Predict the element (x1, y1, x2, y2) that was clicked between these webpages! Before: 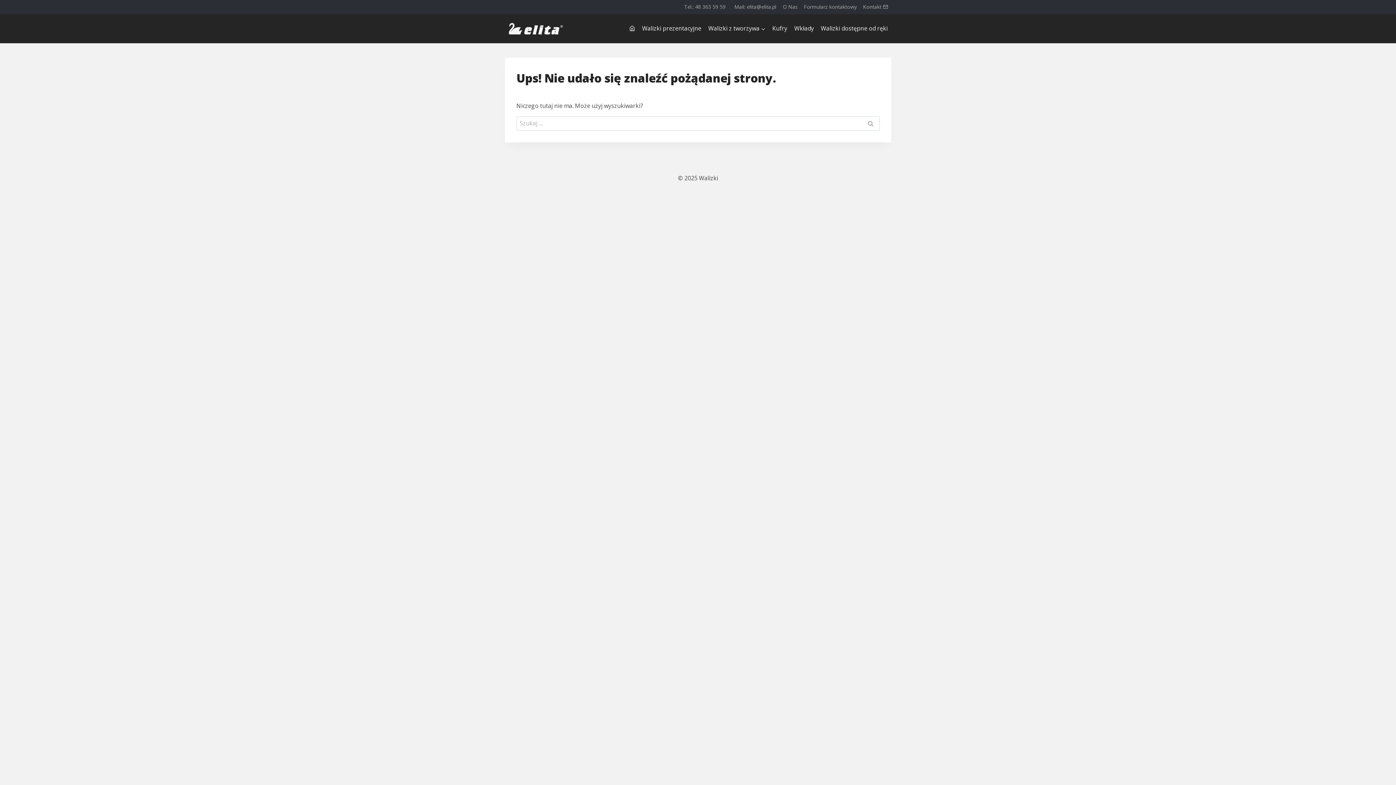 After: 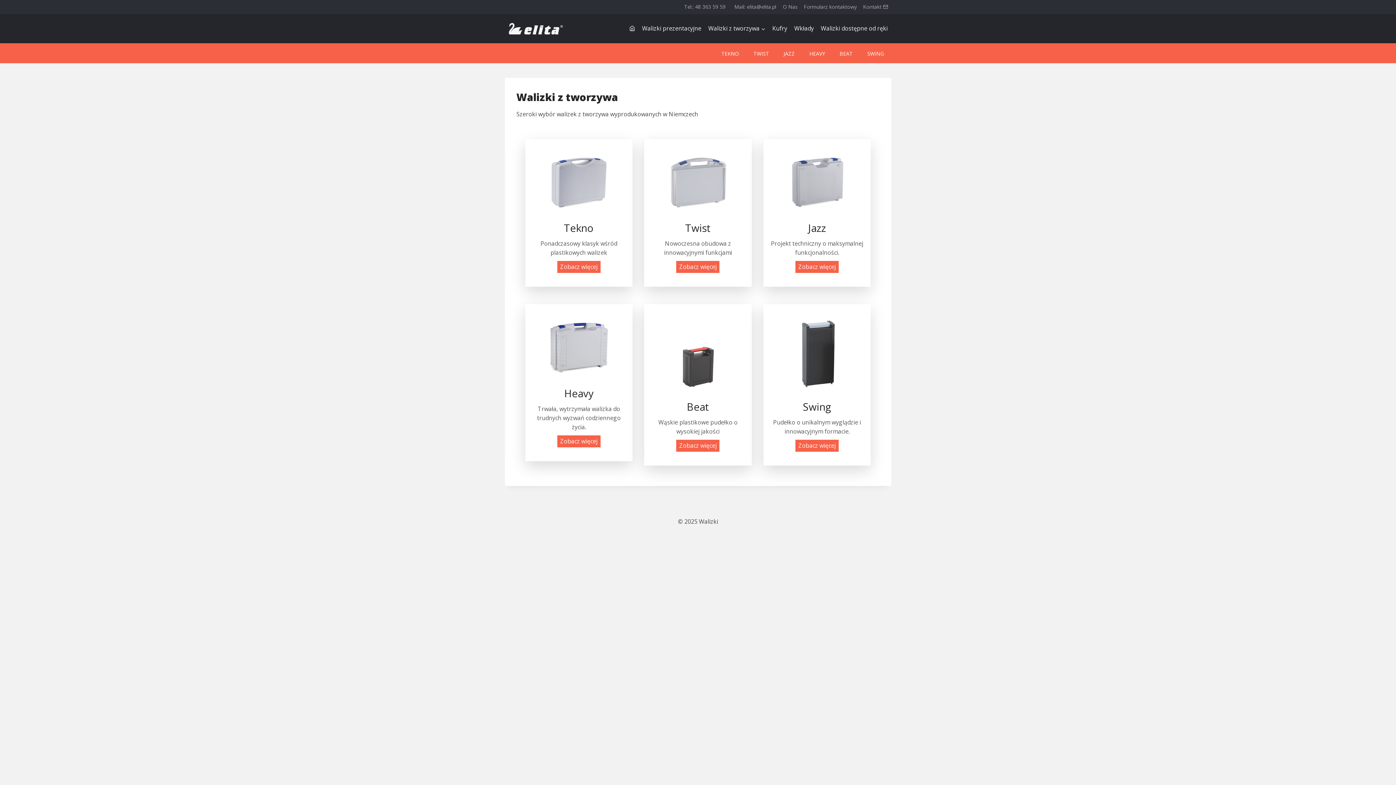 Action: bbox: (705, 20, 769, 36) label: Walizki z tworzywa